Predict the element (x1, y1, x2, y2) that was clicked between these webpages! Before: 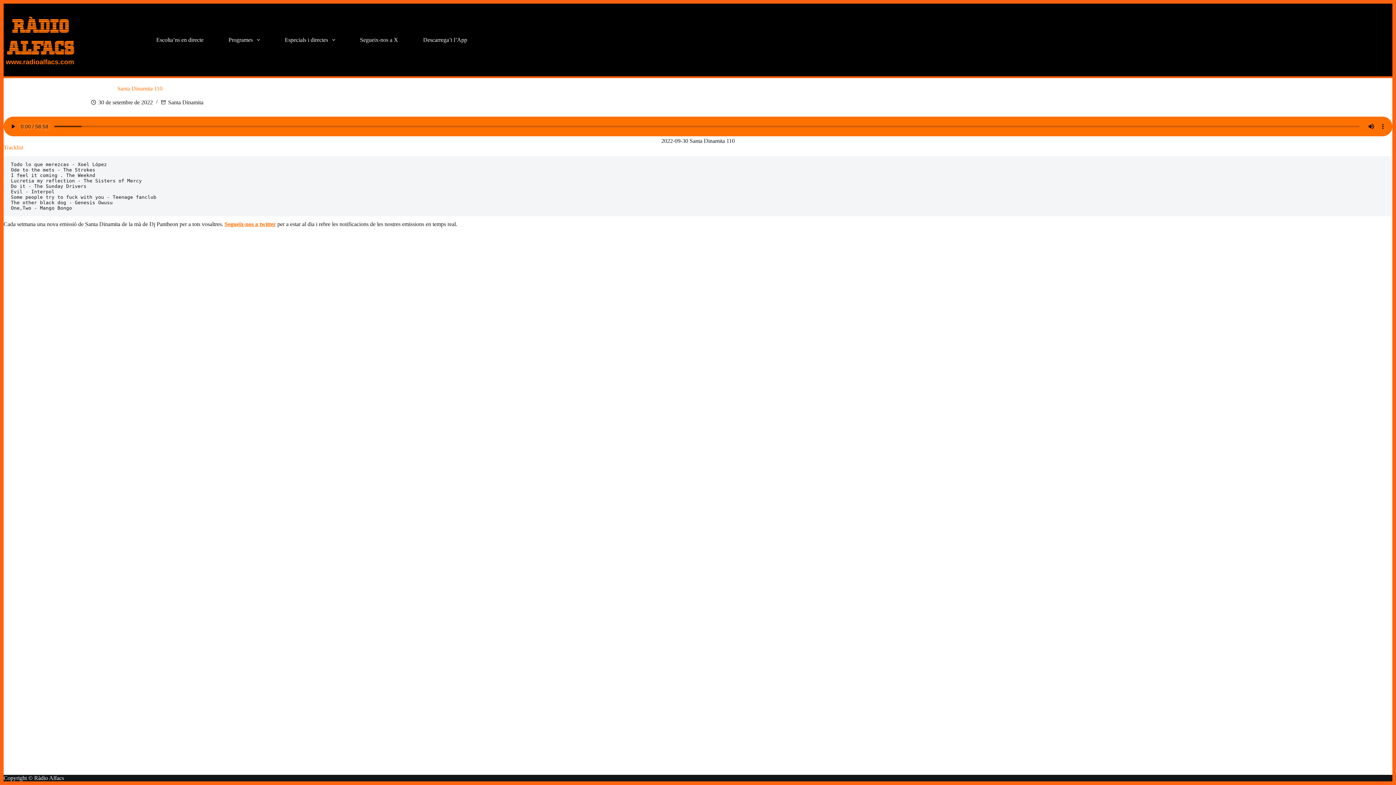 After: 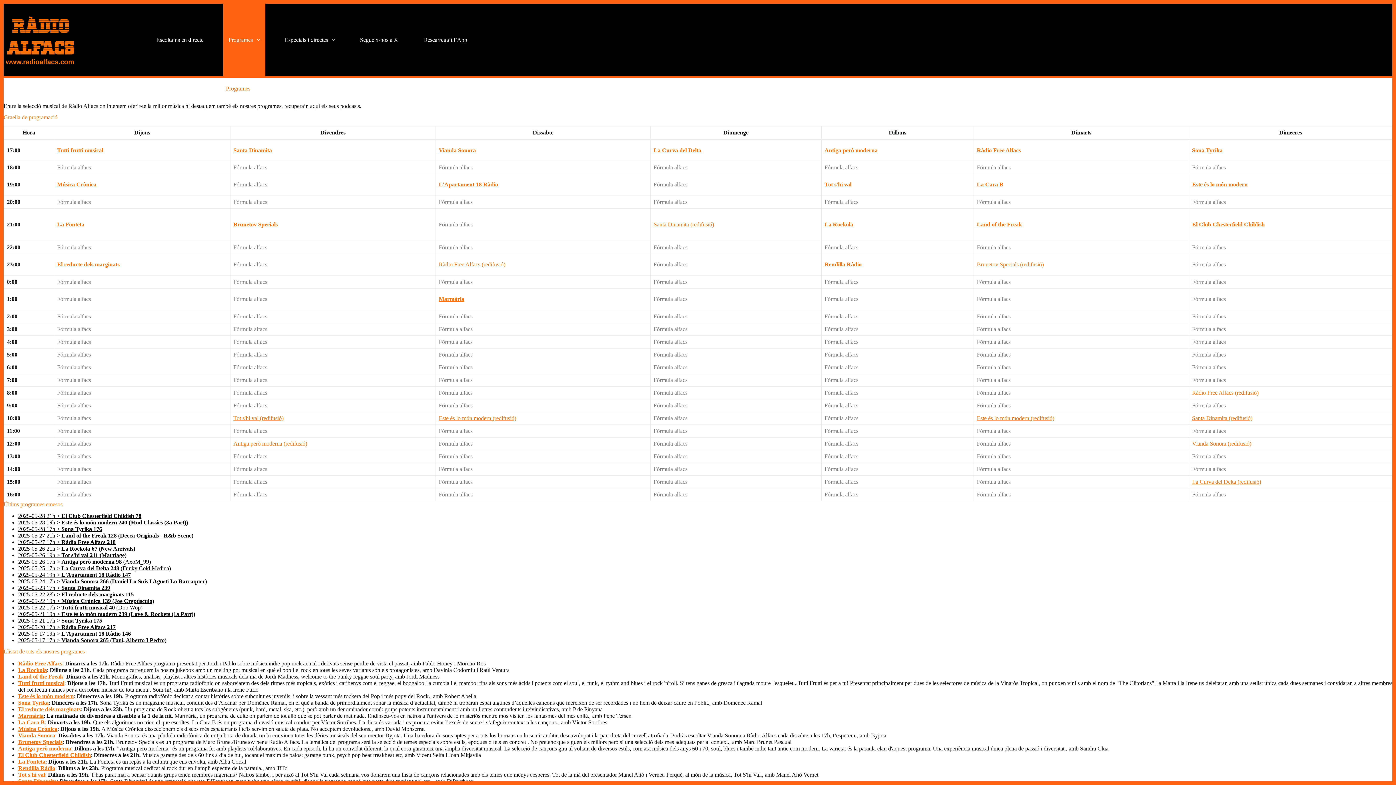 Action: label: Programes bbox: (223, 3, 265, 76)